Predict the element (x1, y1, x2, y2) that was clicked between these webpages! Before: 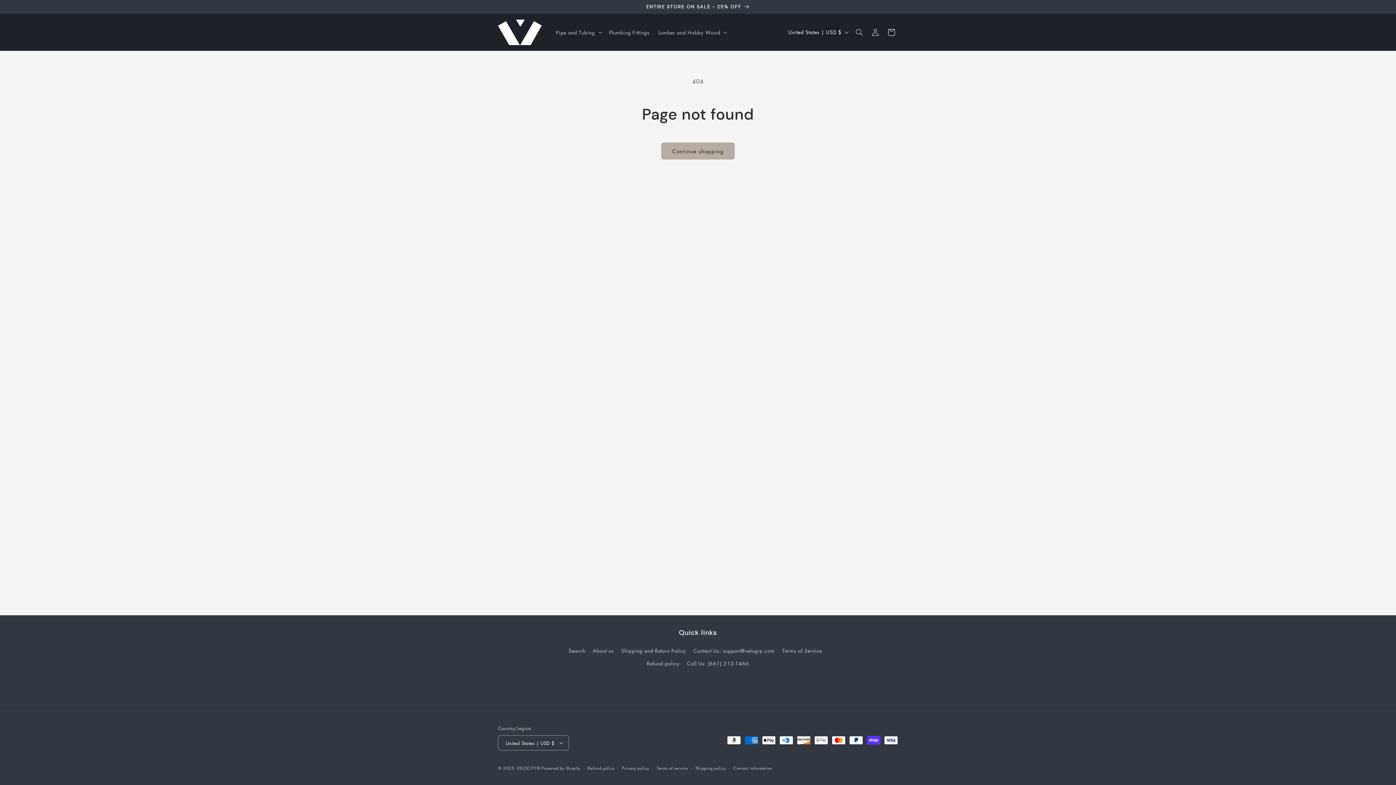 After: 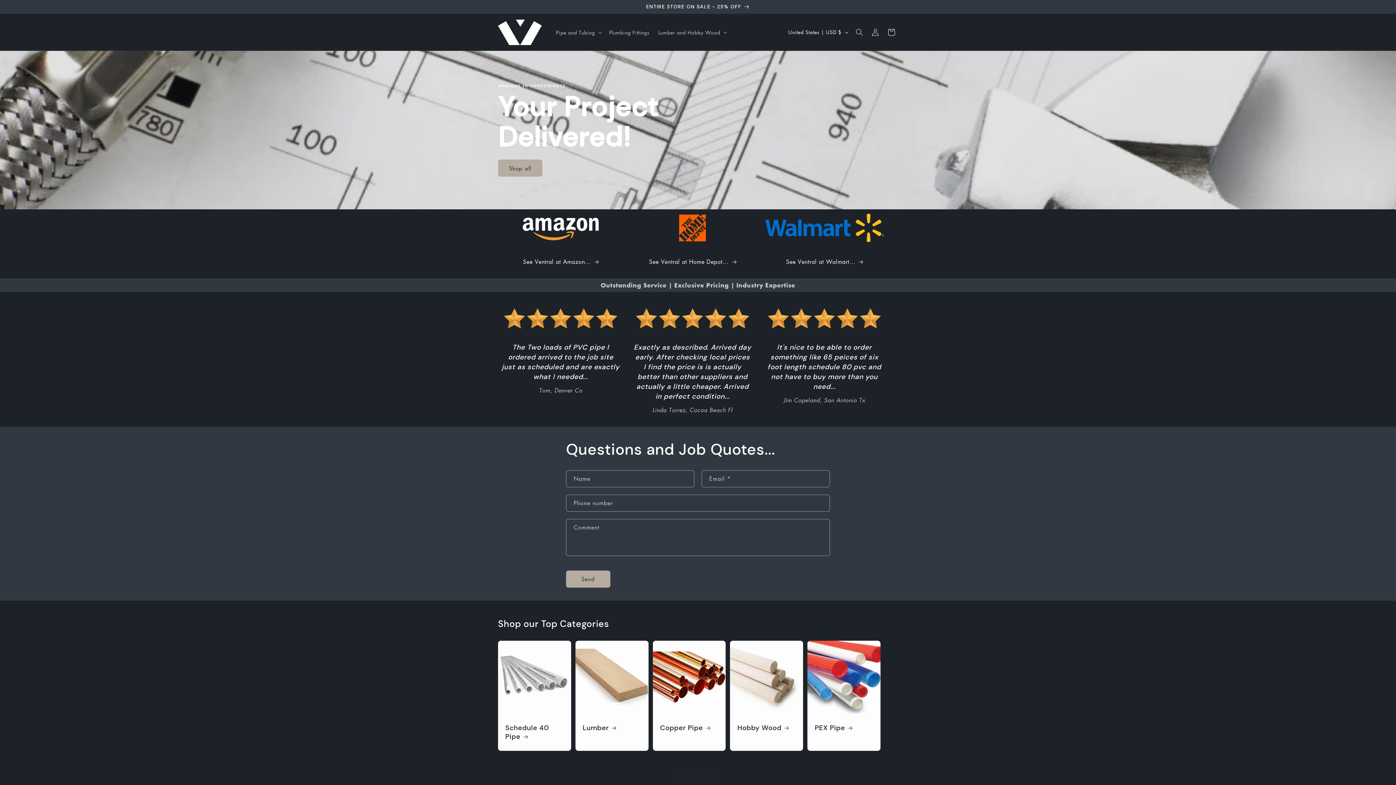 Action: bbox: (693, 644, 774, 657) label: Contact Us: support@velogrp.com